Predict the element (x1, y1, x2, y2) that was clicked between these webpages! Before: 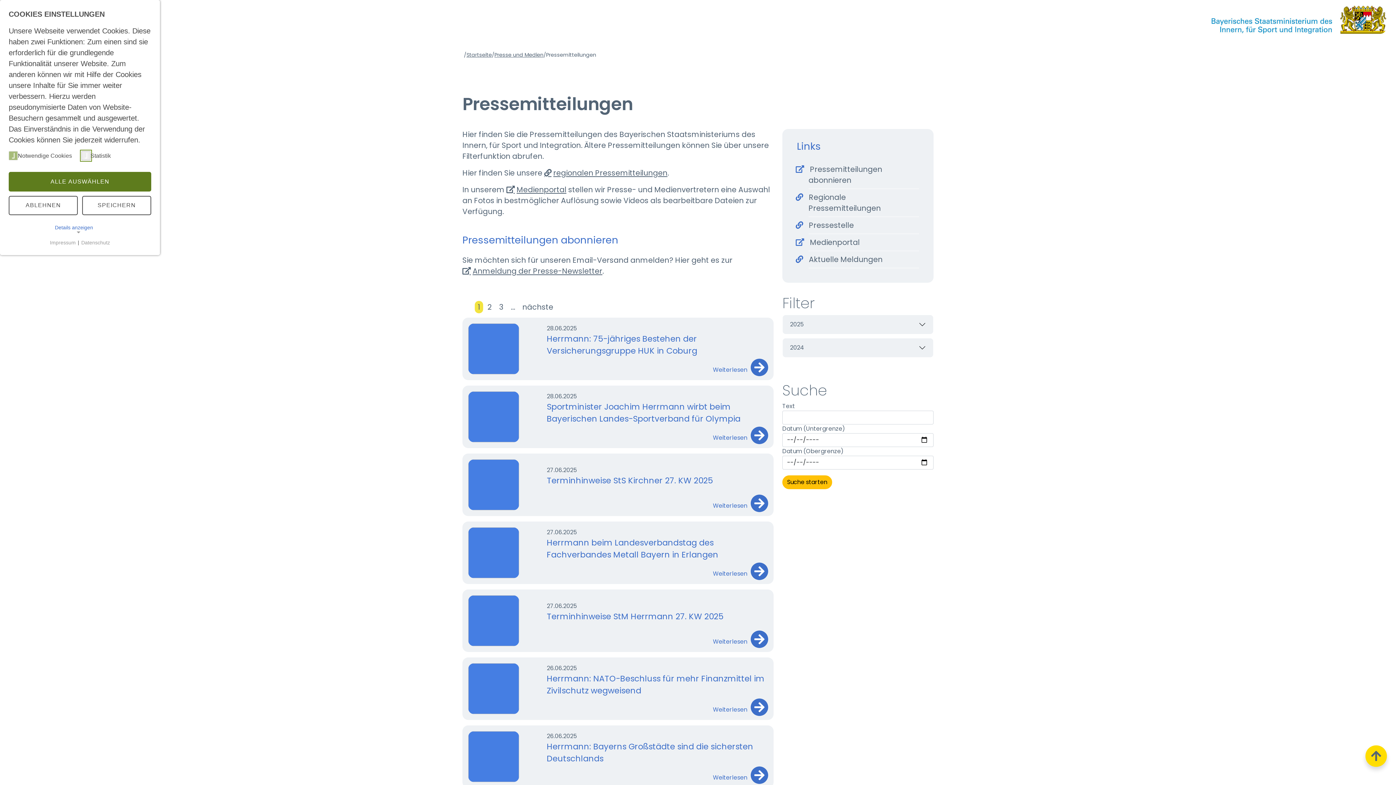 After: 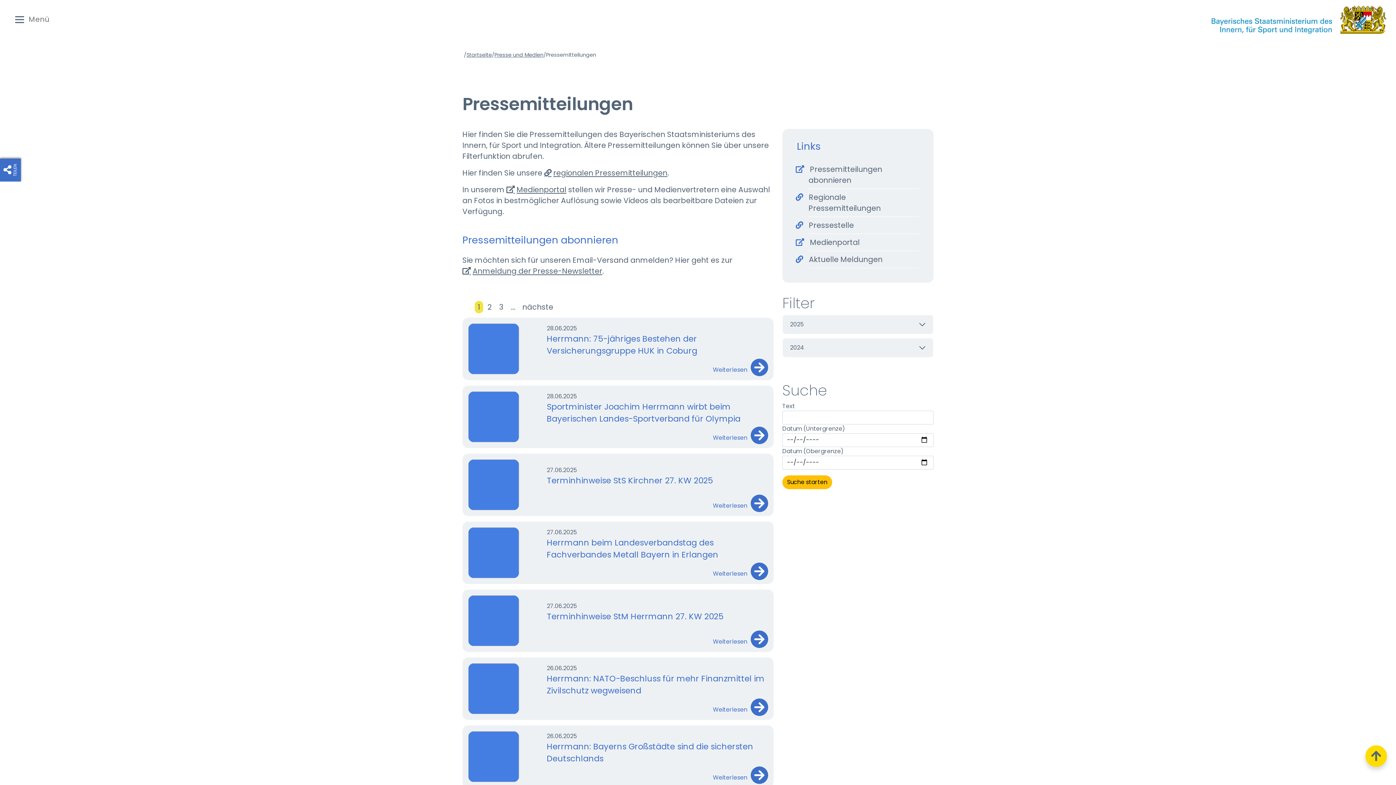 Action: bbox: (8, 172, 151, 191) label: ALLE AUSWÄHLEN